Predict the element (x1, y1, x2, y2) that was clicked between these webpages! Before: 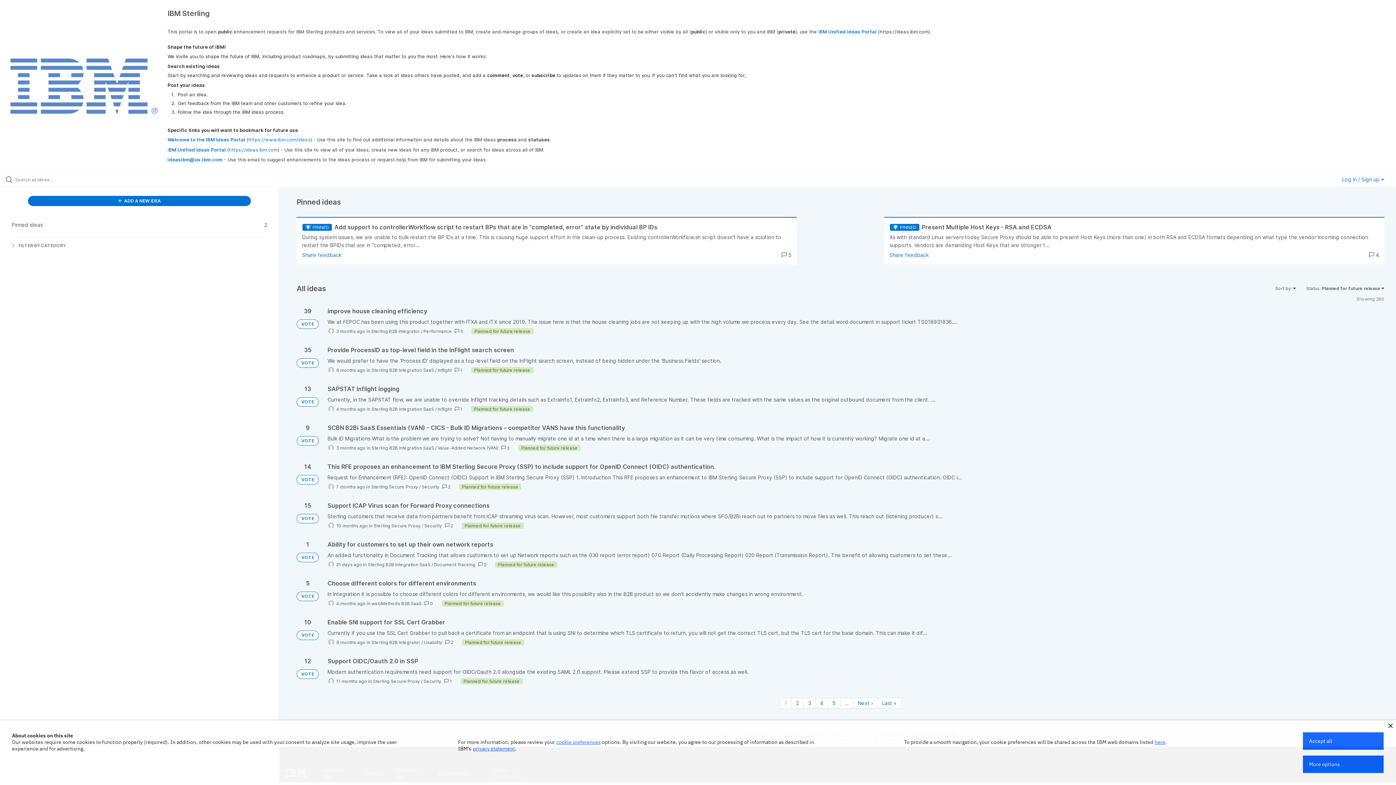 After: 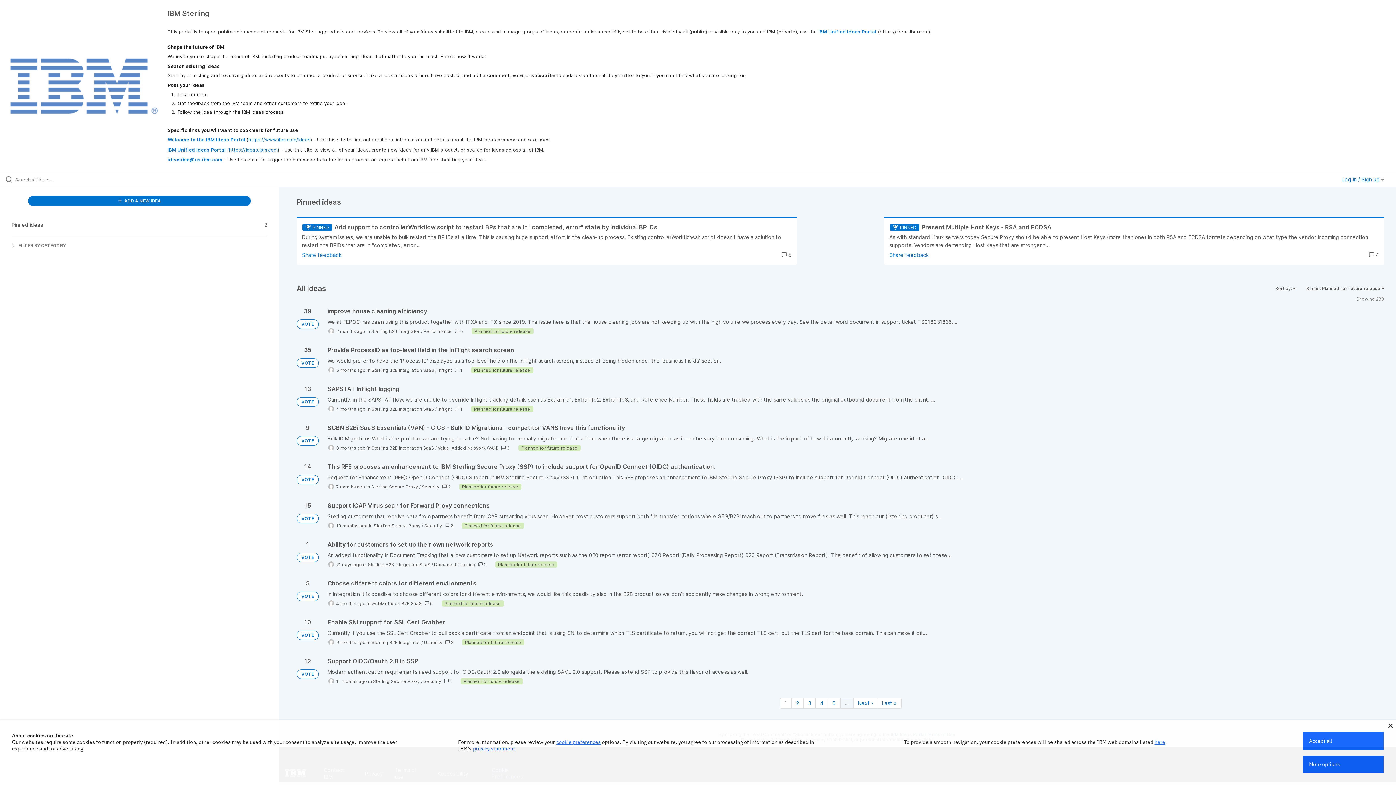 Action: bbox: (840, 698, 853, 709) label: …